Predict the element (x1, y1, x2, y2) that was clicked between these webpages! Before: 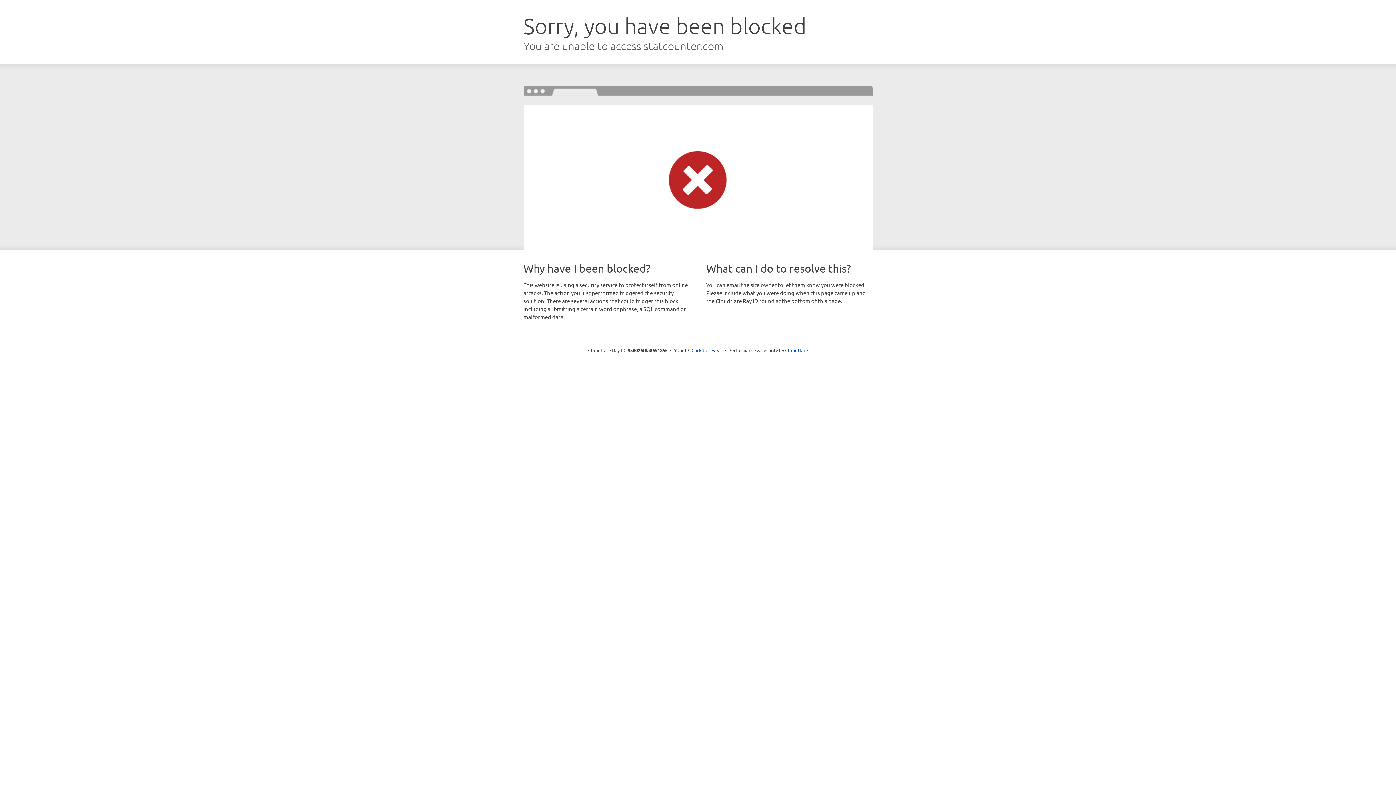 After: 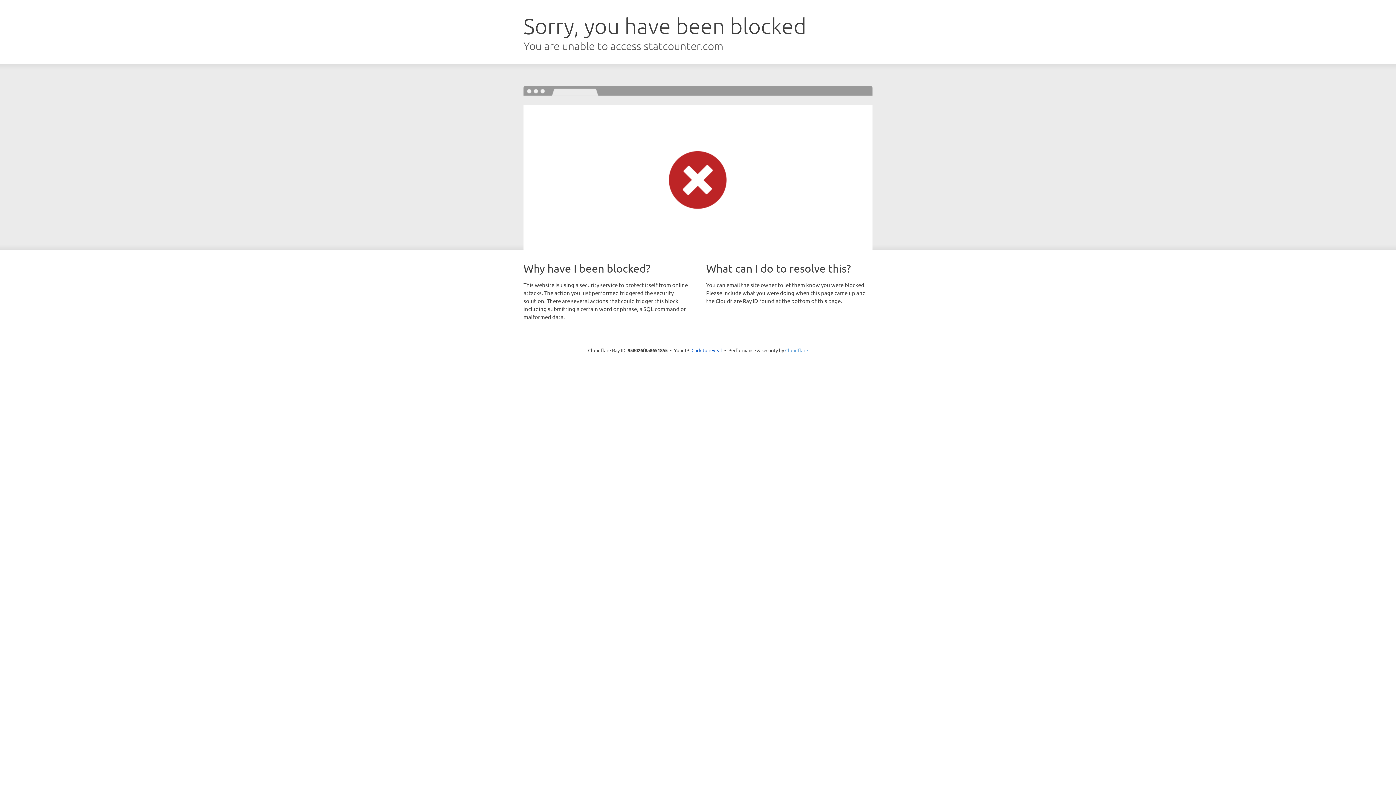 Action: bbox: (785, 347, 808, 353) label: Cloudflare